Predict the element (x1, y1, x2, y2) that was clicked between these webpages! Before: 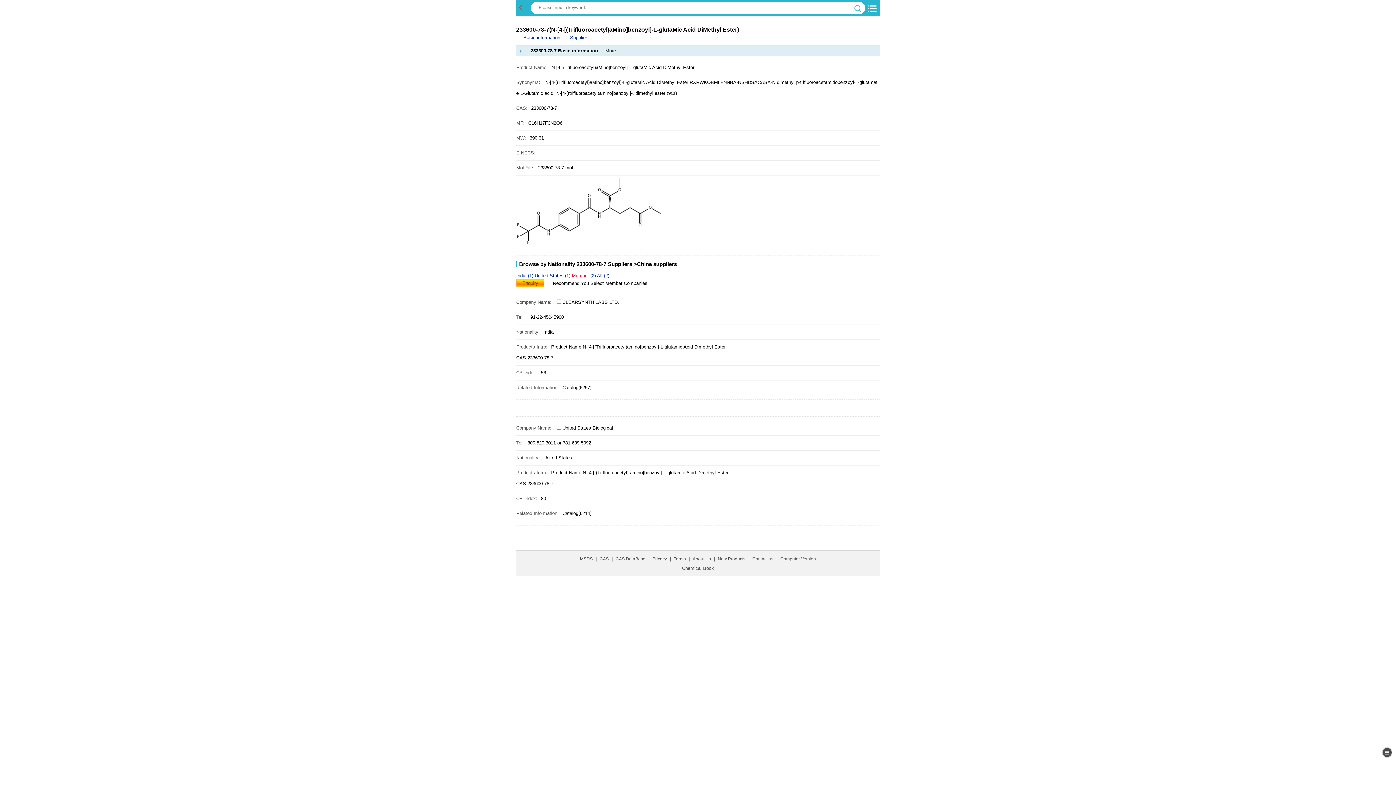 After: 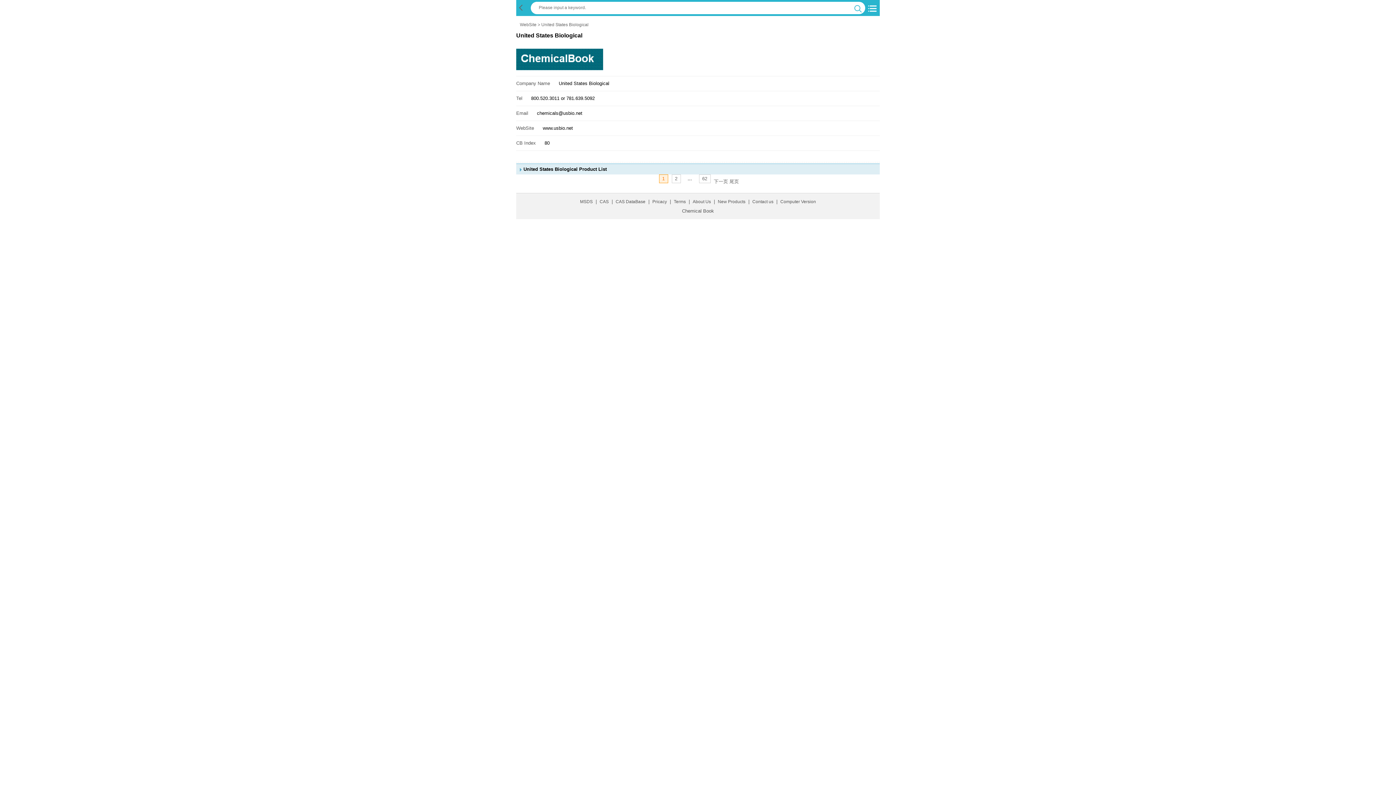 Action: bbox: (562, 510, 591, 516) label: Catalog(6214)